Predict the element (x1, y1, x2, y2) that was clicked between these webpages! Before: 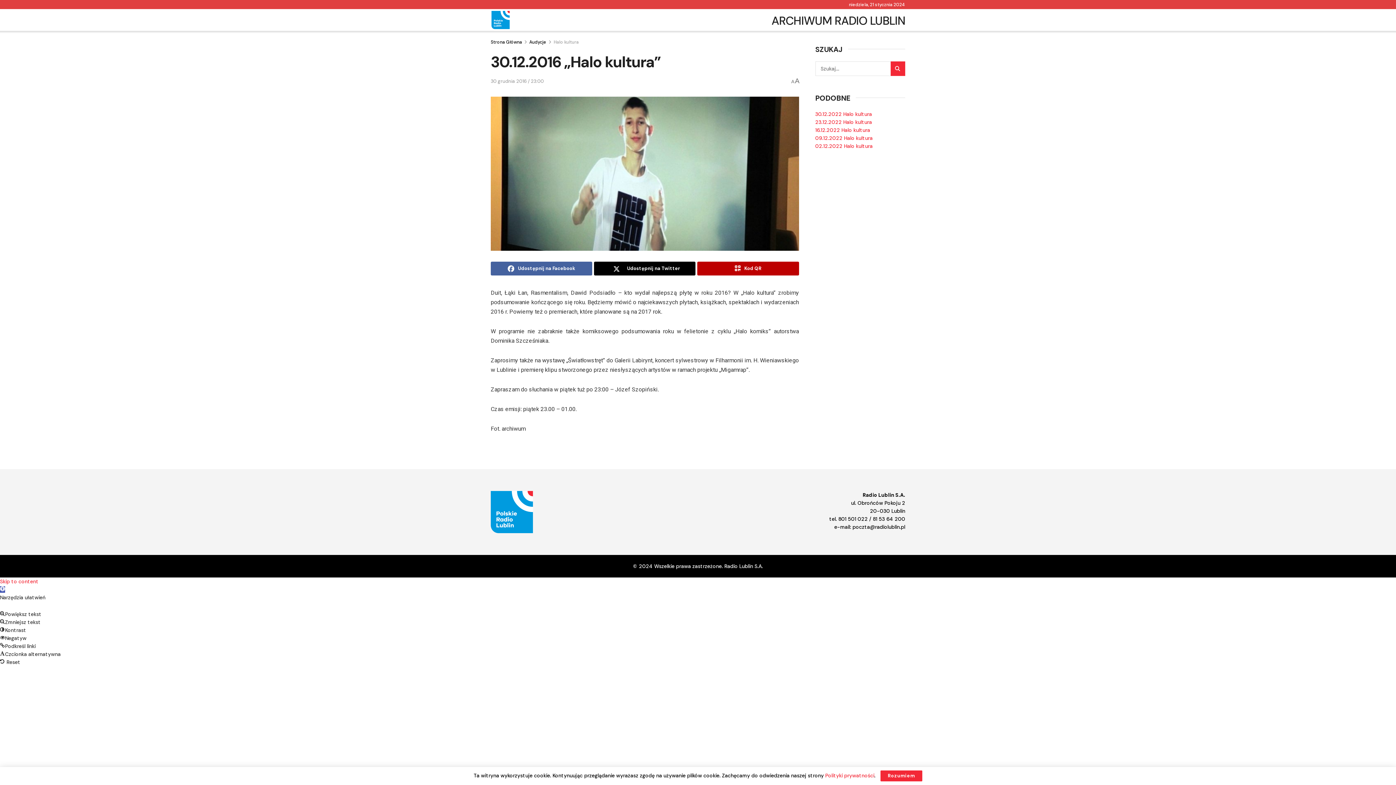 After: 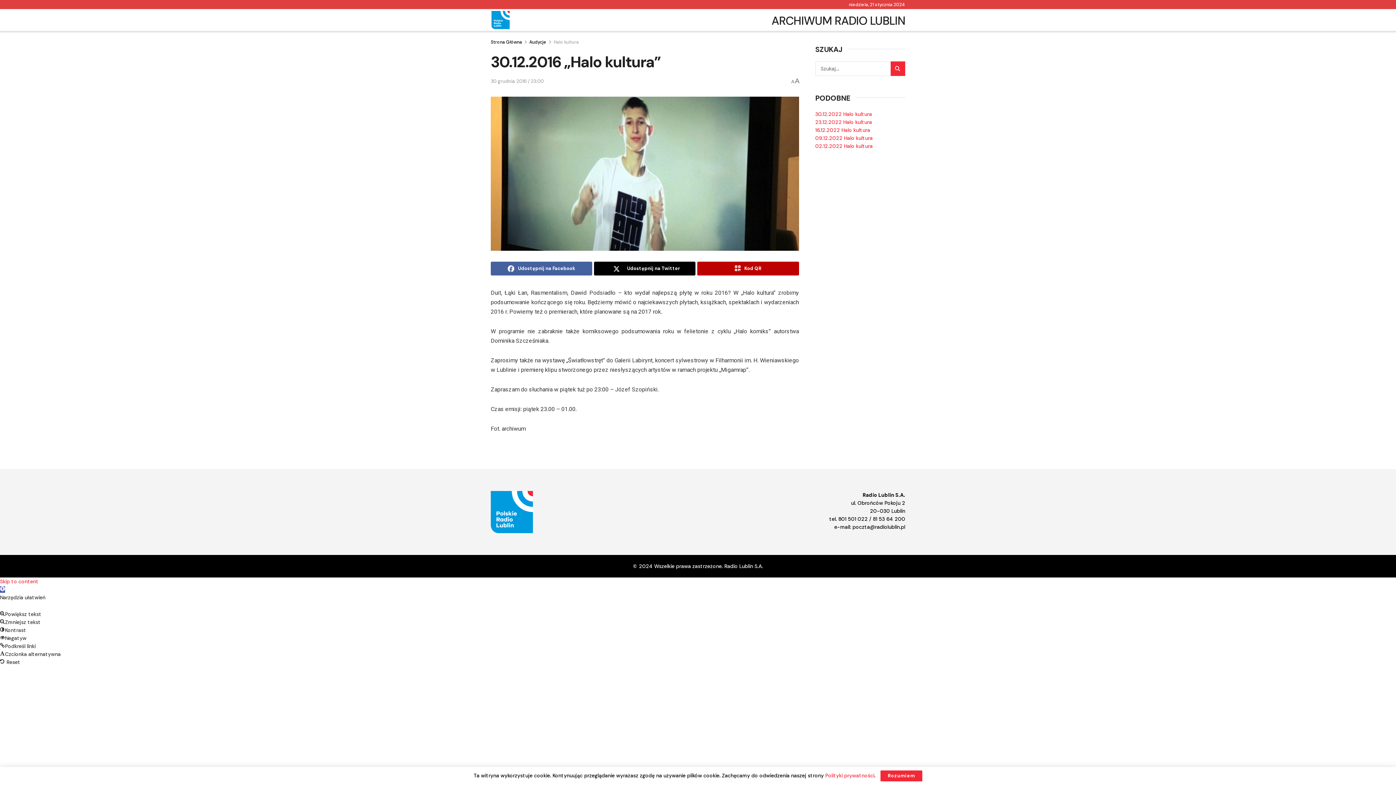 Action: label: Kontrast bbox: (0, 627, 26, 633)